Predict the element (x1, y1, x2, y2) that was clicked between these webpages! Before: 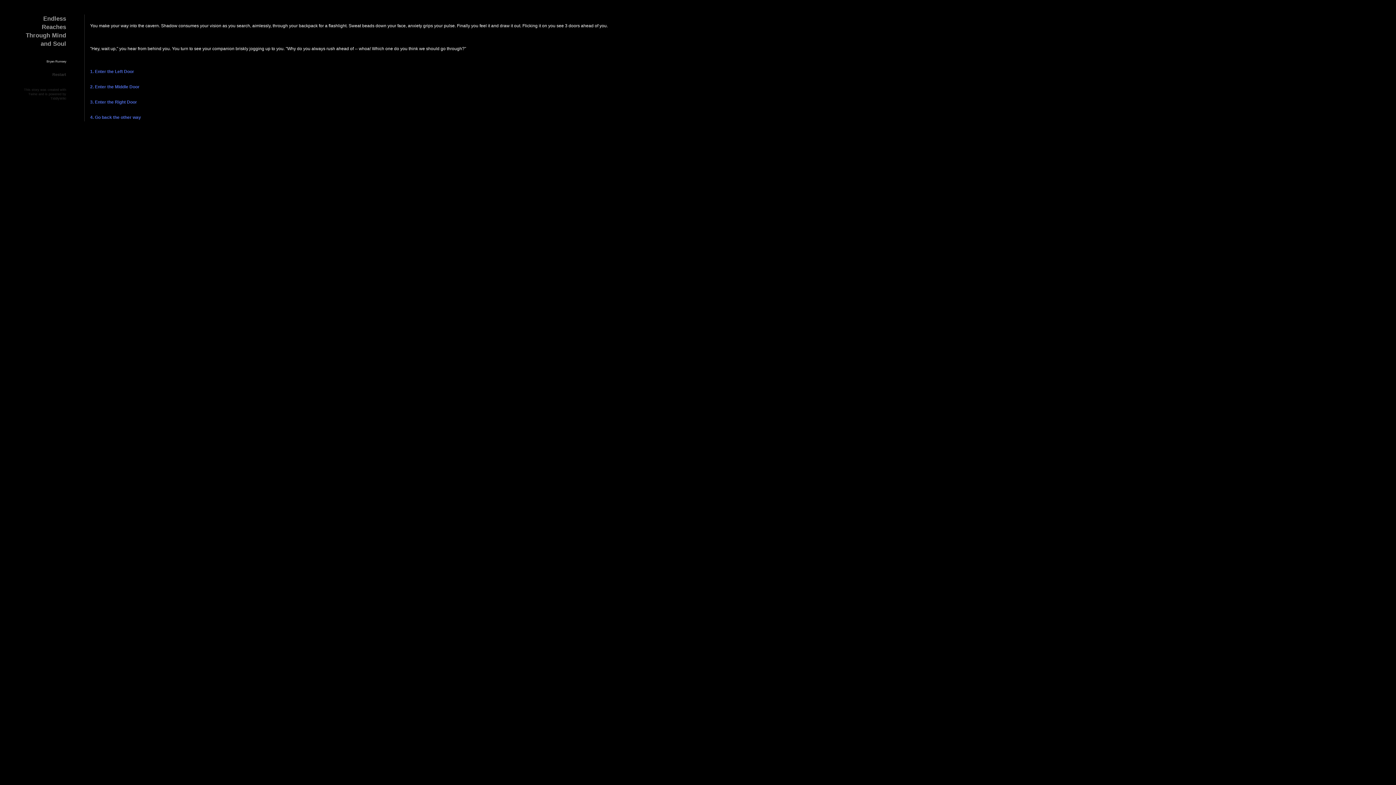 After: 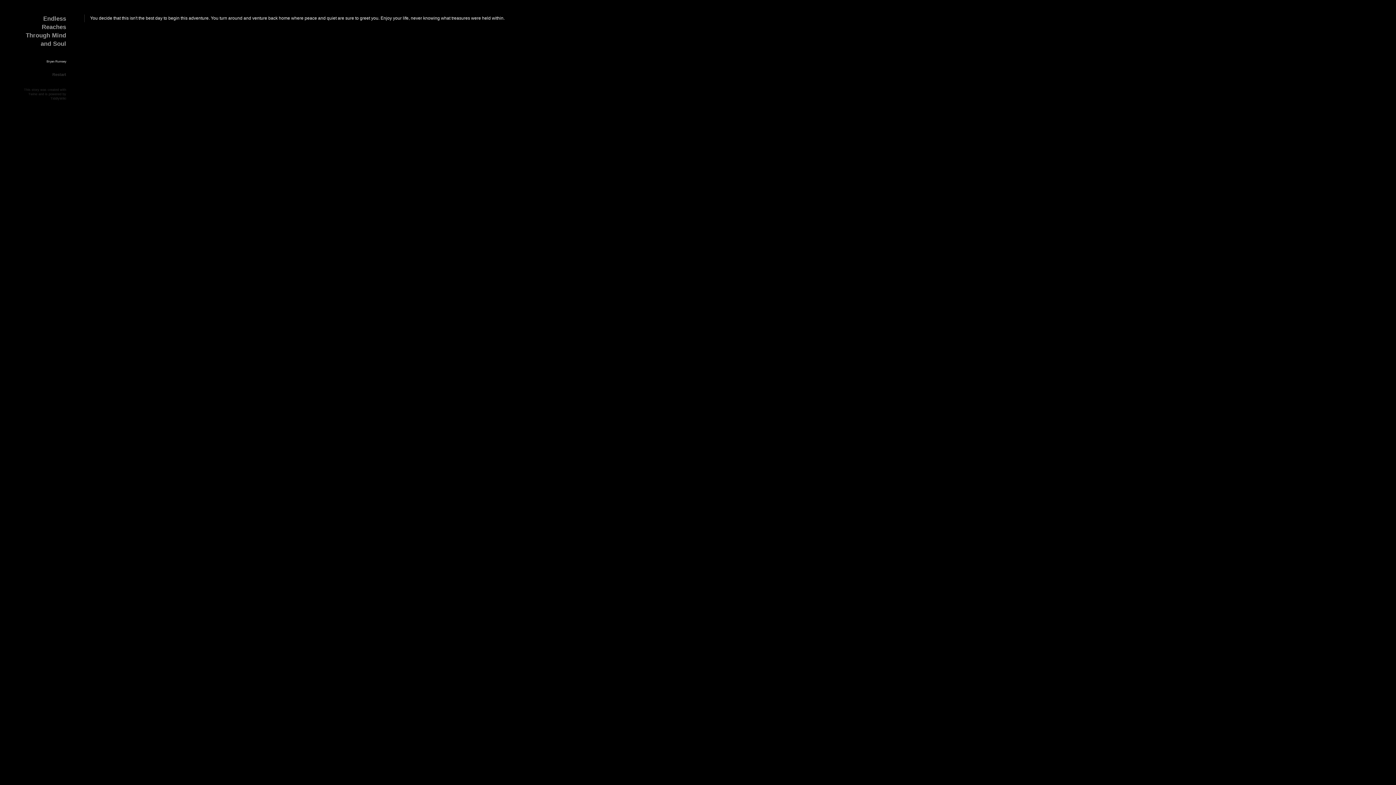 Action: label: 4. Go back the other way bbox: (90, 114, 141, 120)